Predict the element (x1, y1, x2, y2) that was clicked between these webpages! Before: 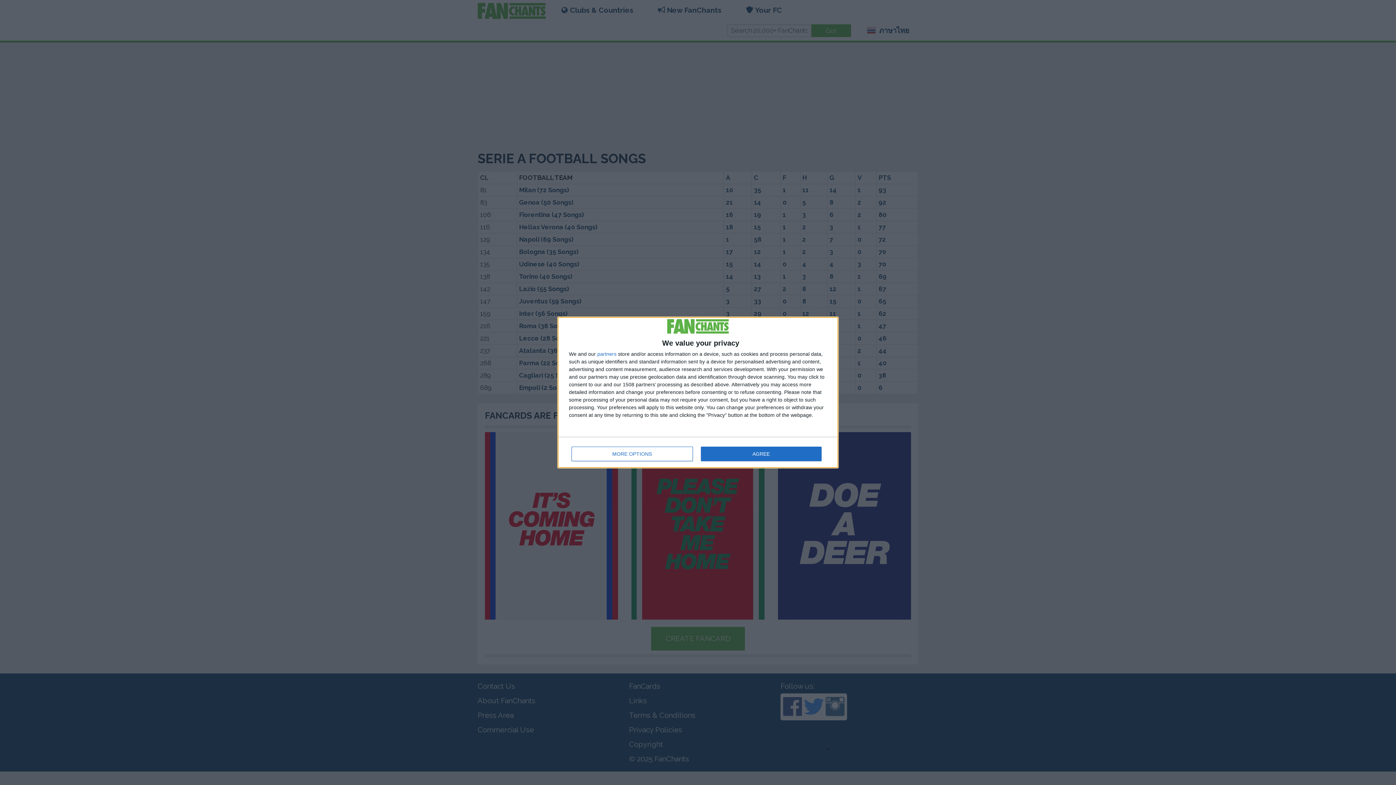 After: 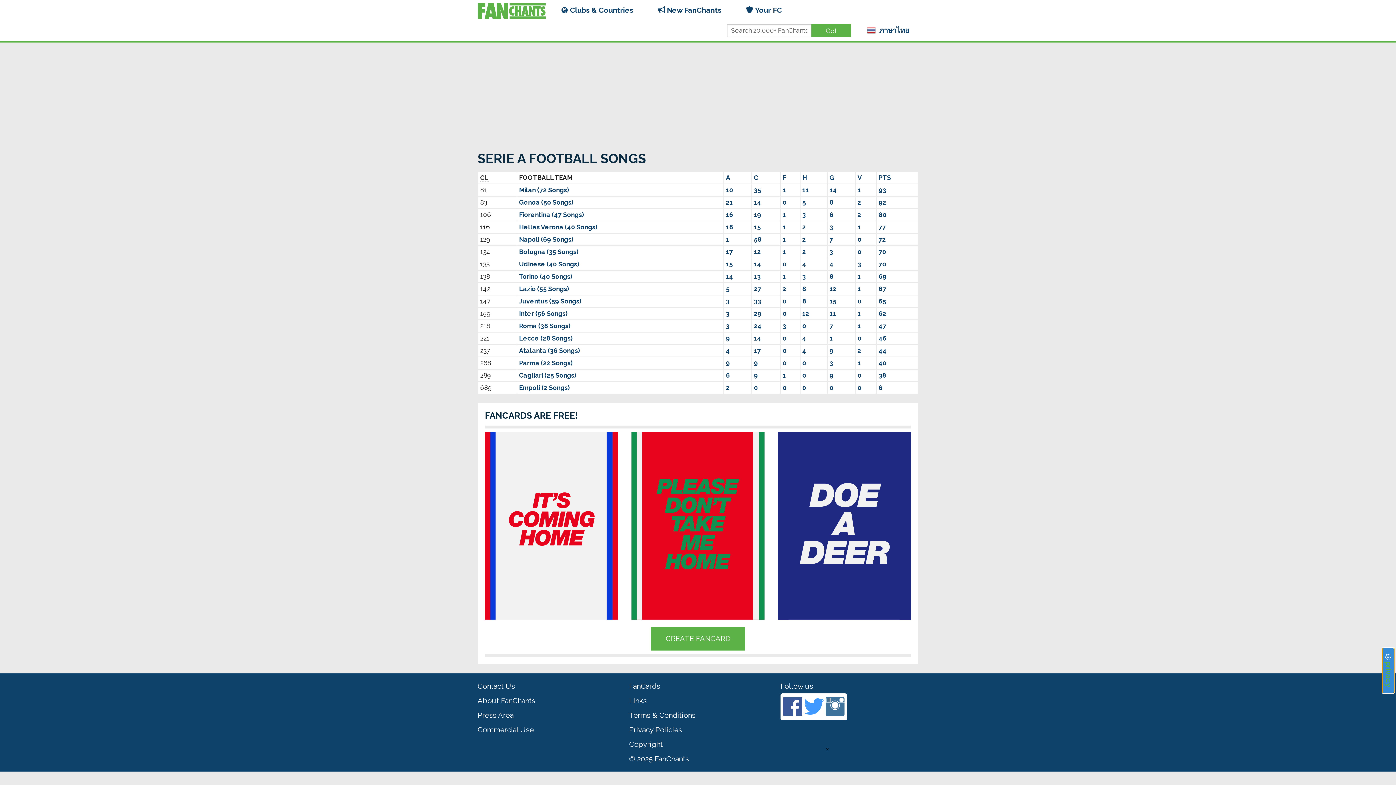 Action: bbox: (700, 446, 821, 461) label: AGREE